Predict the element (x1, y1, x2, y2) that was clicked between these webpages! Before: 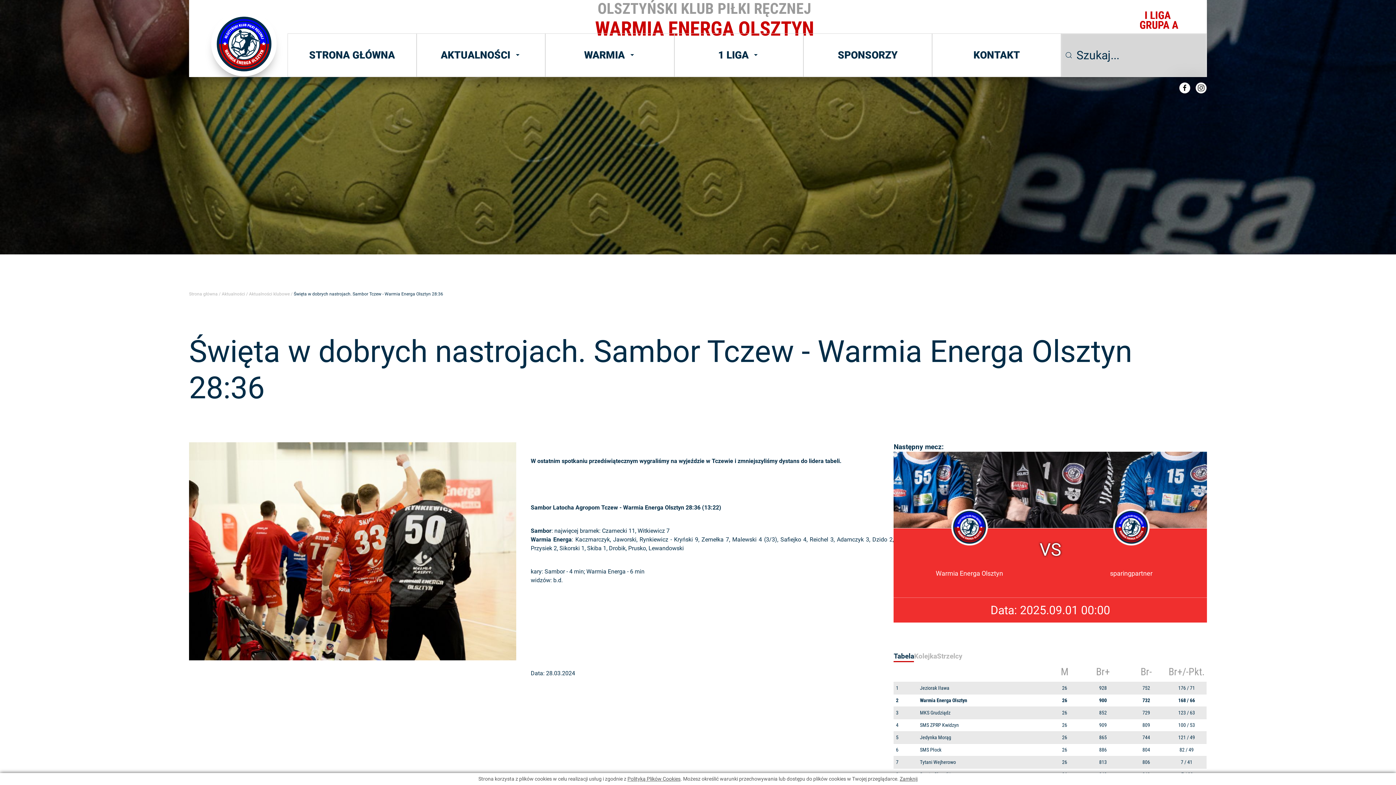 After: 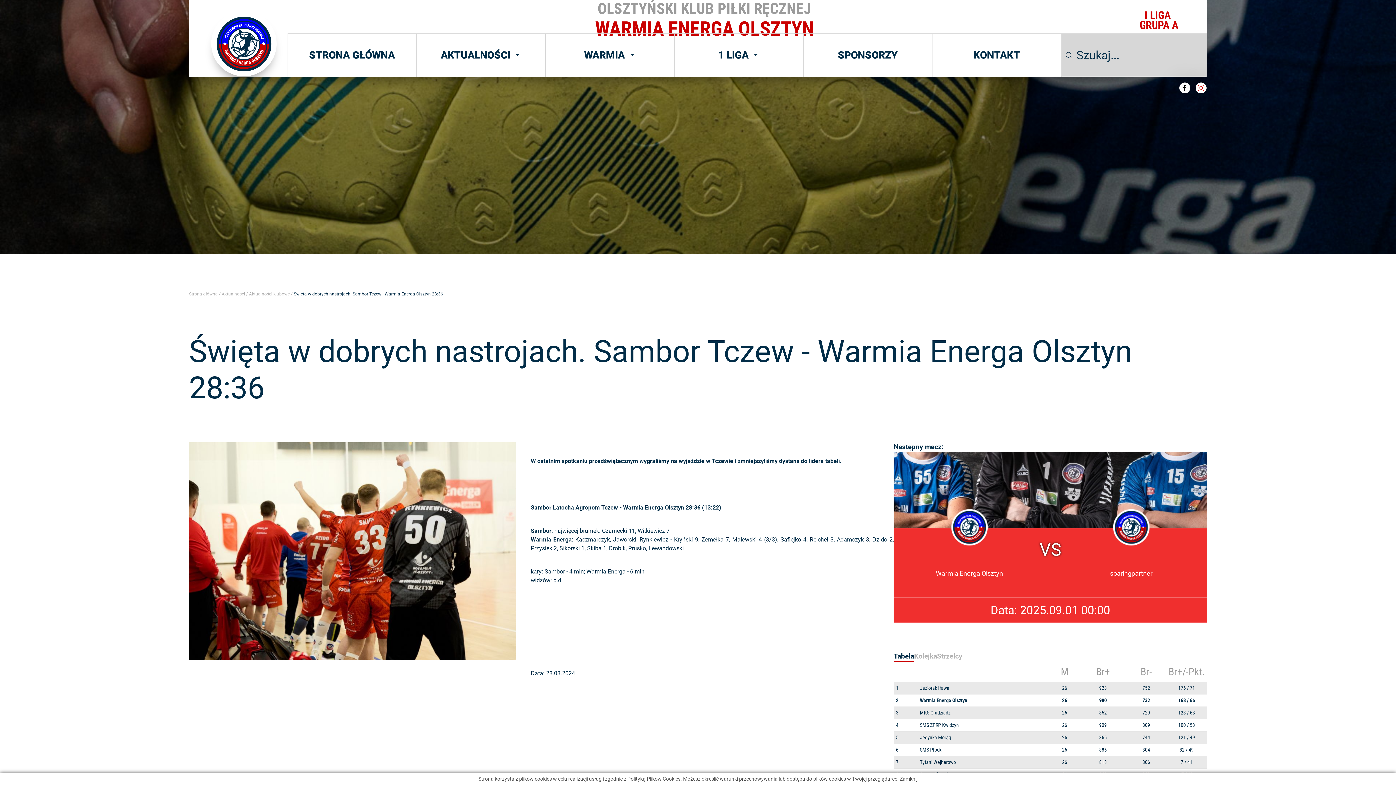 Action: bbox: (1196, 82, 1206, 93)